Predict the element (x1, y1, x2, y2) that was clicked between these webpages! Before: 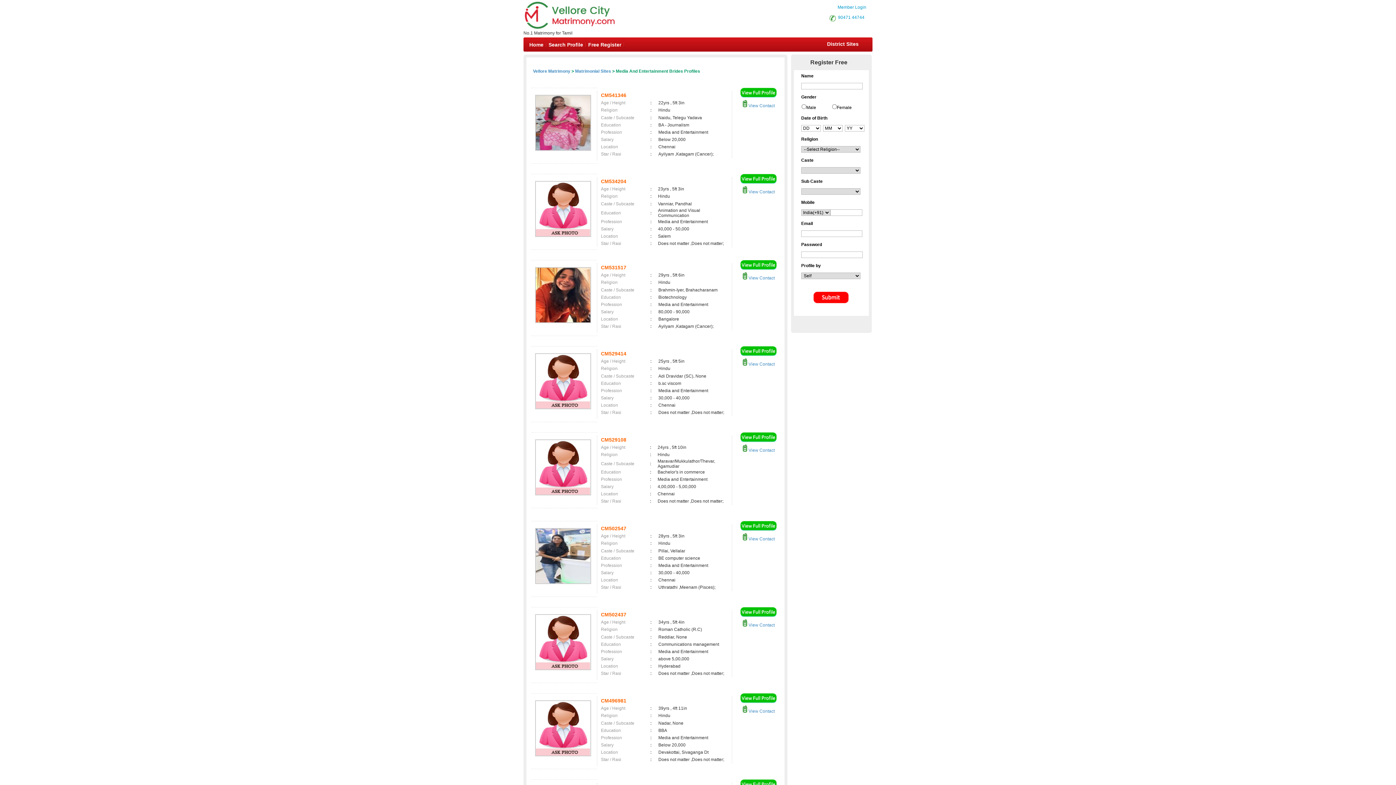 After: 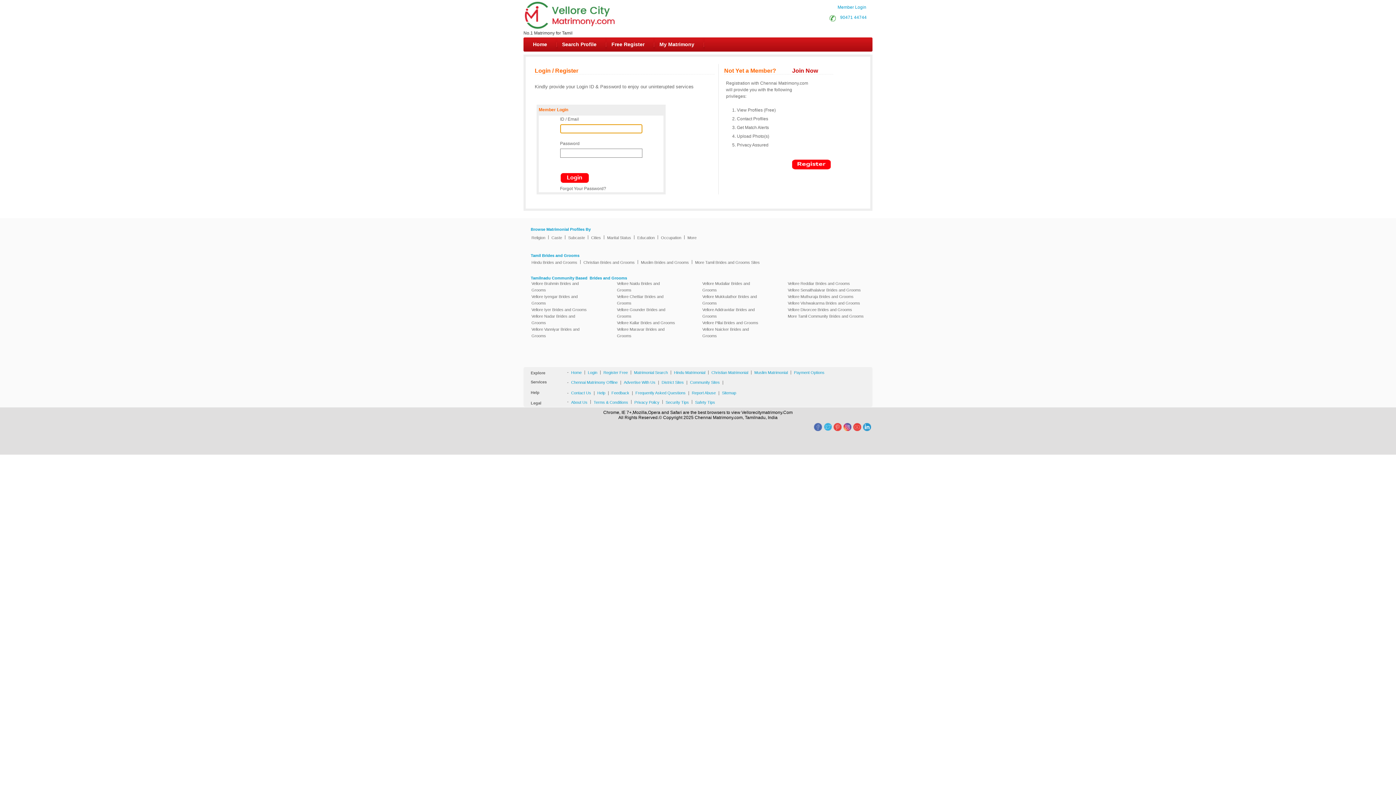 Action: bbox: (742, 536, 774, 541) label:  View Contact